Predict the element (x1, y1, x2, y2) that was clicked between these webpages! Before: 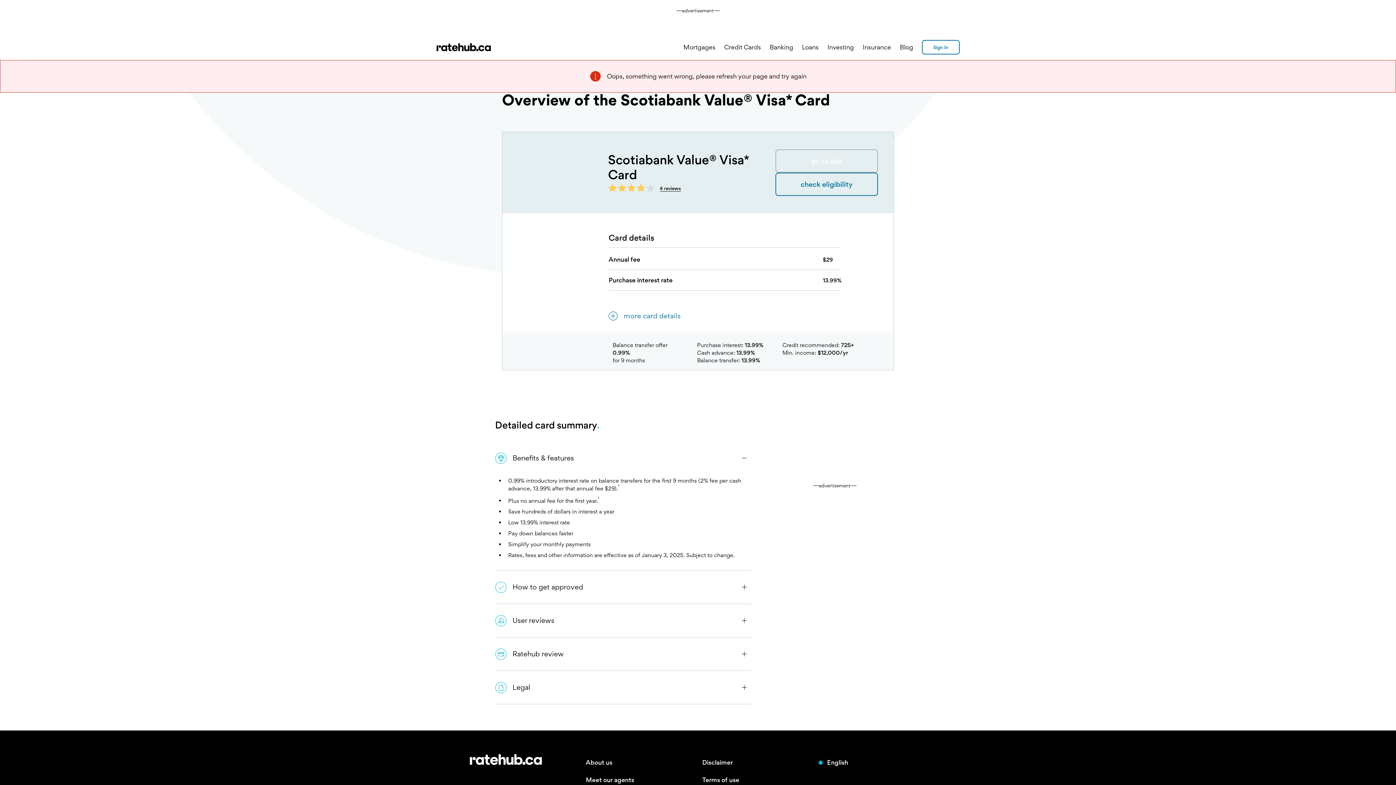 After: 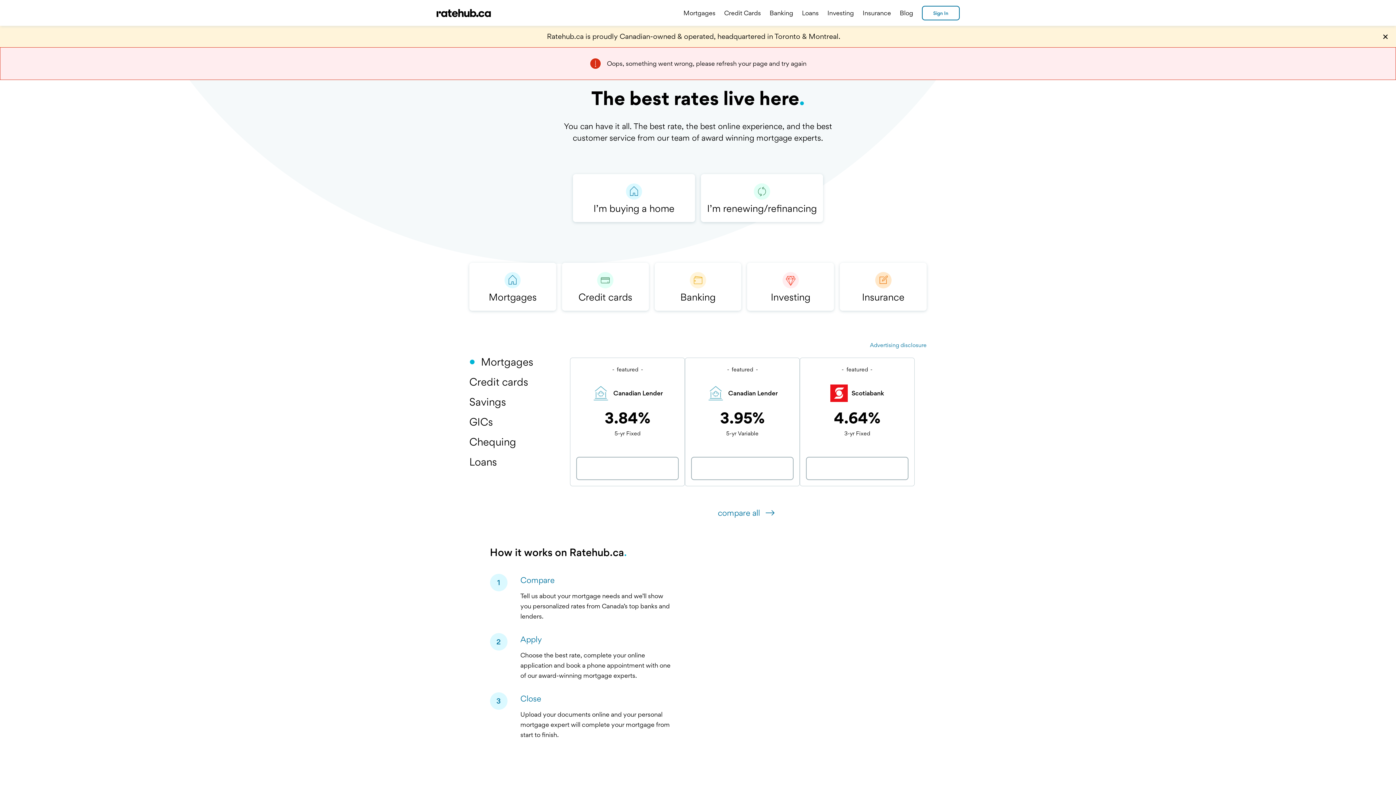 Action: bbox: (436, 38, 491, 55)